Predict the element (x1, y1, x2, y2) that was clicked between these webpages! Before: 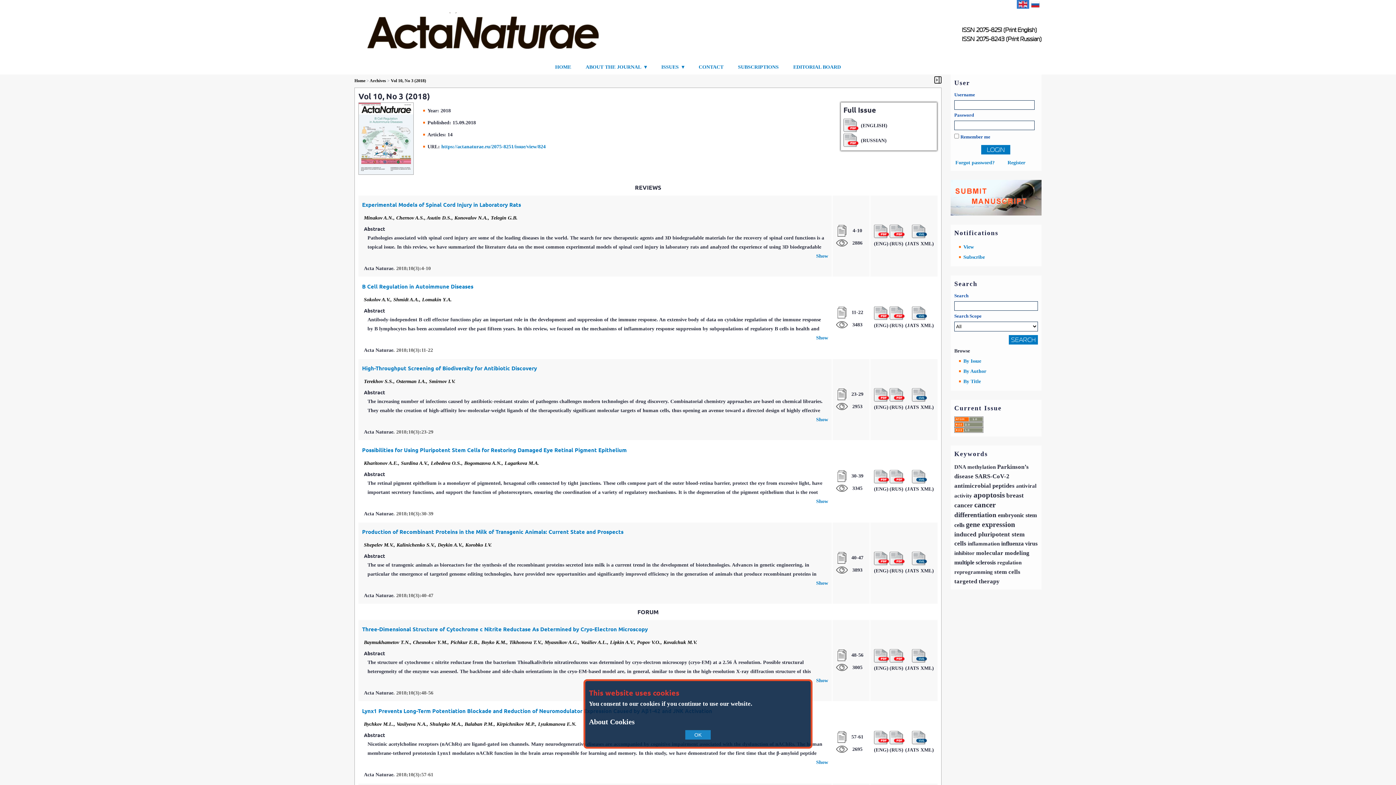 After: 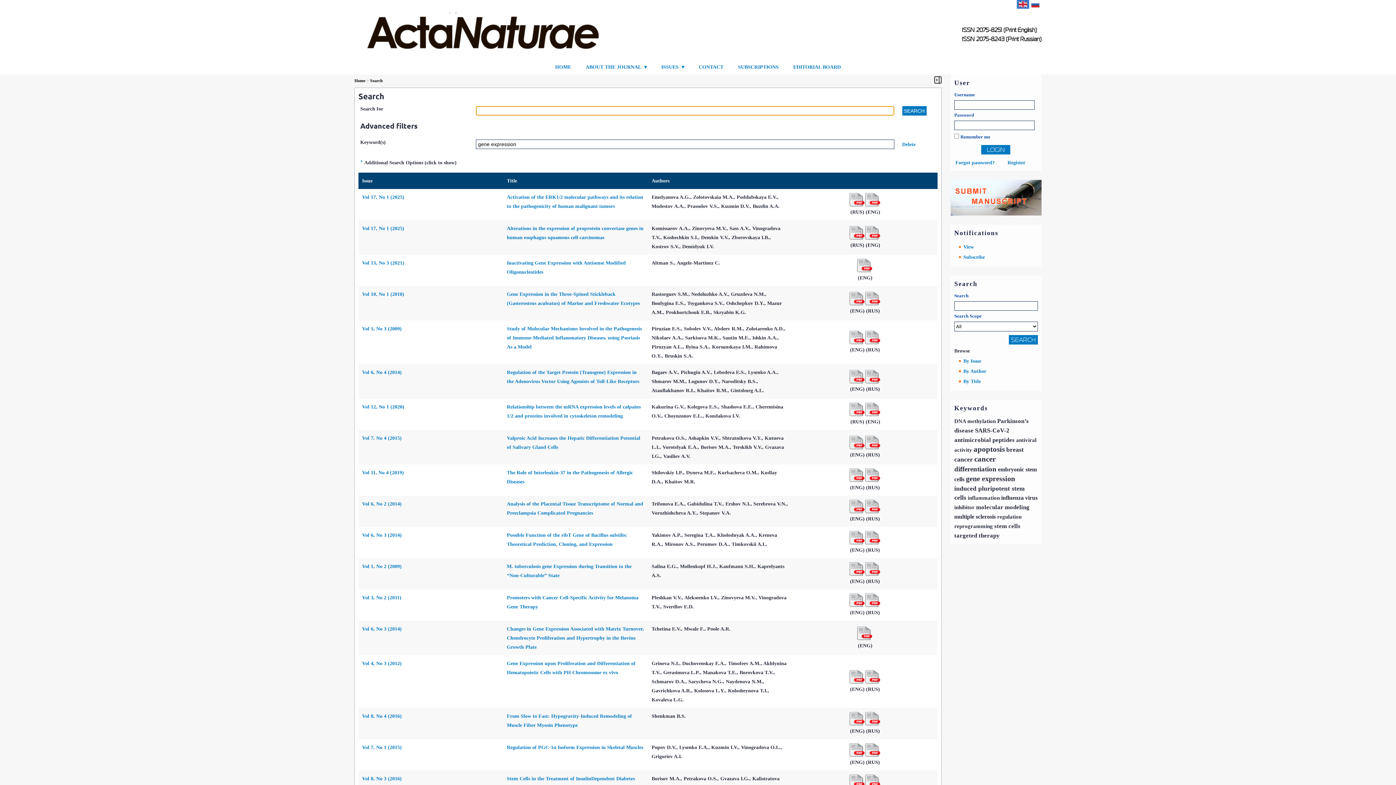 Action: bbox: (966, 522, 1015, 528) label: gene expression